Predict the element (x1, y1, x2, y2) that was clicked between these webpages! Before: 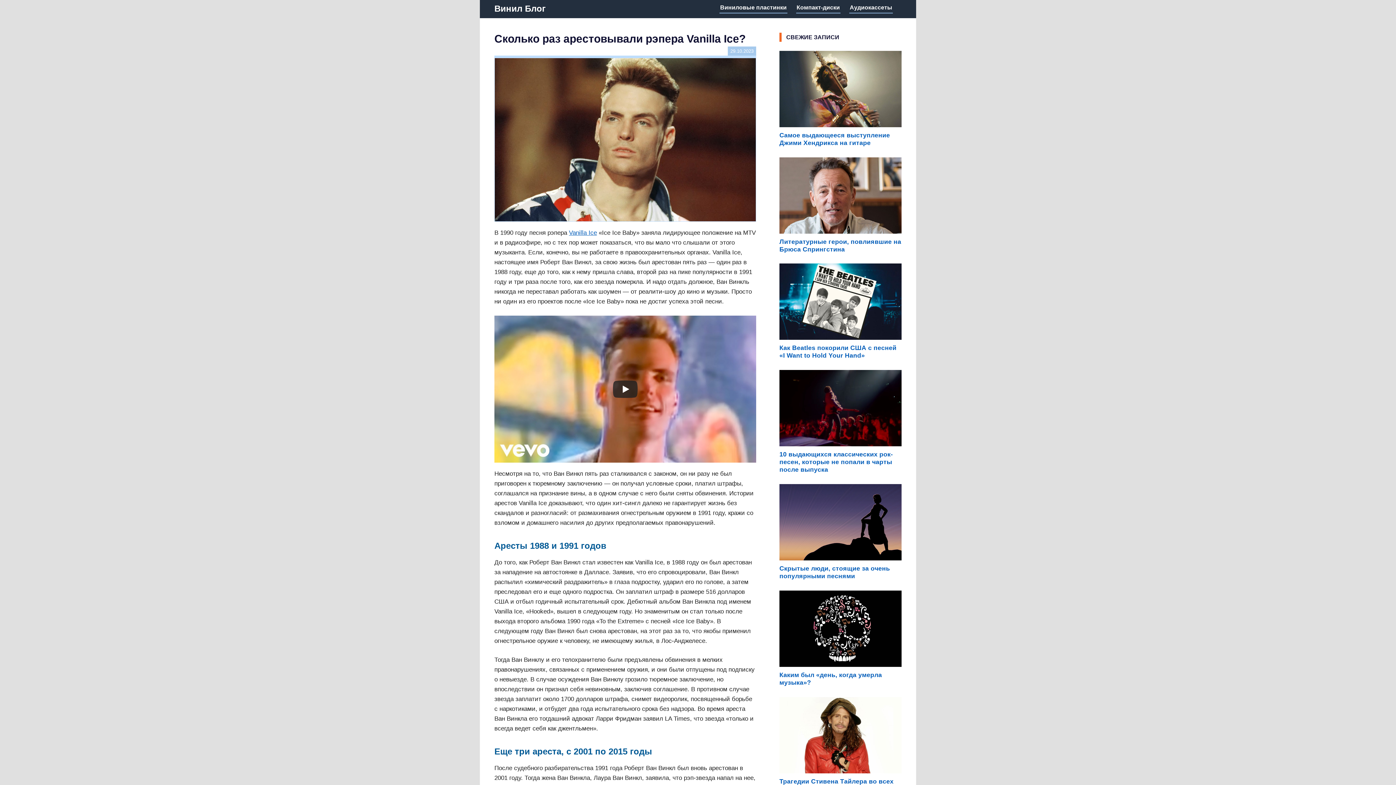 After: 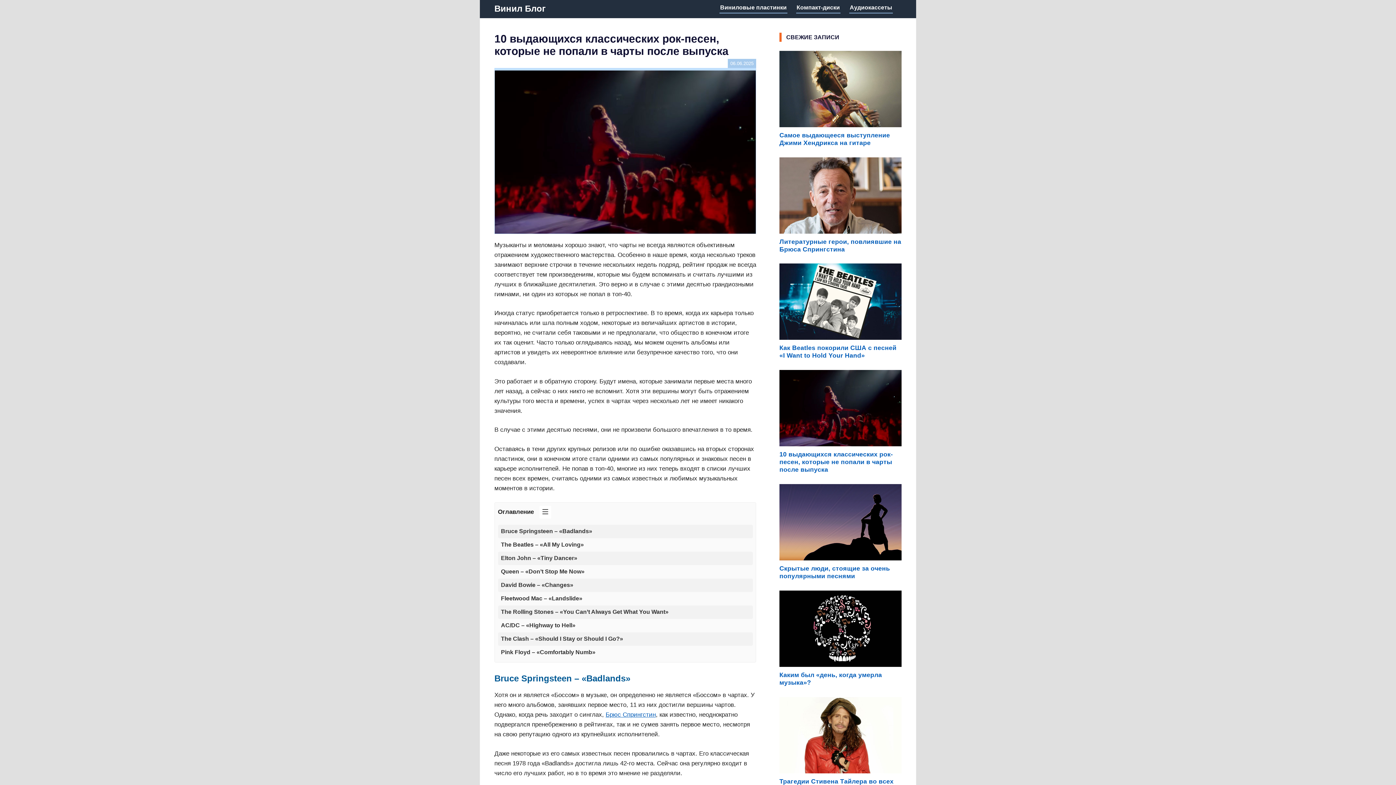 Action: bbox: (779, 451, 893, 473) label: 10 выдающихся классических рок-песен, которые не попали в чарты после выпуска